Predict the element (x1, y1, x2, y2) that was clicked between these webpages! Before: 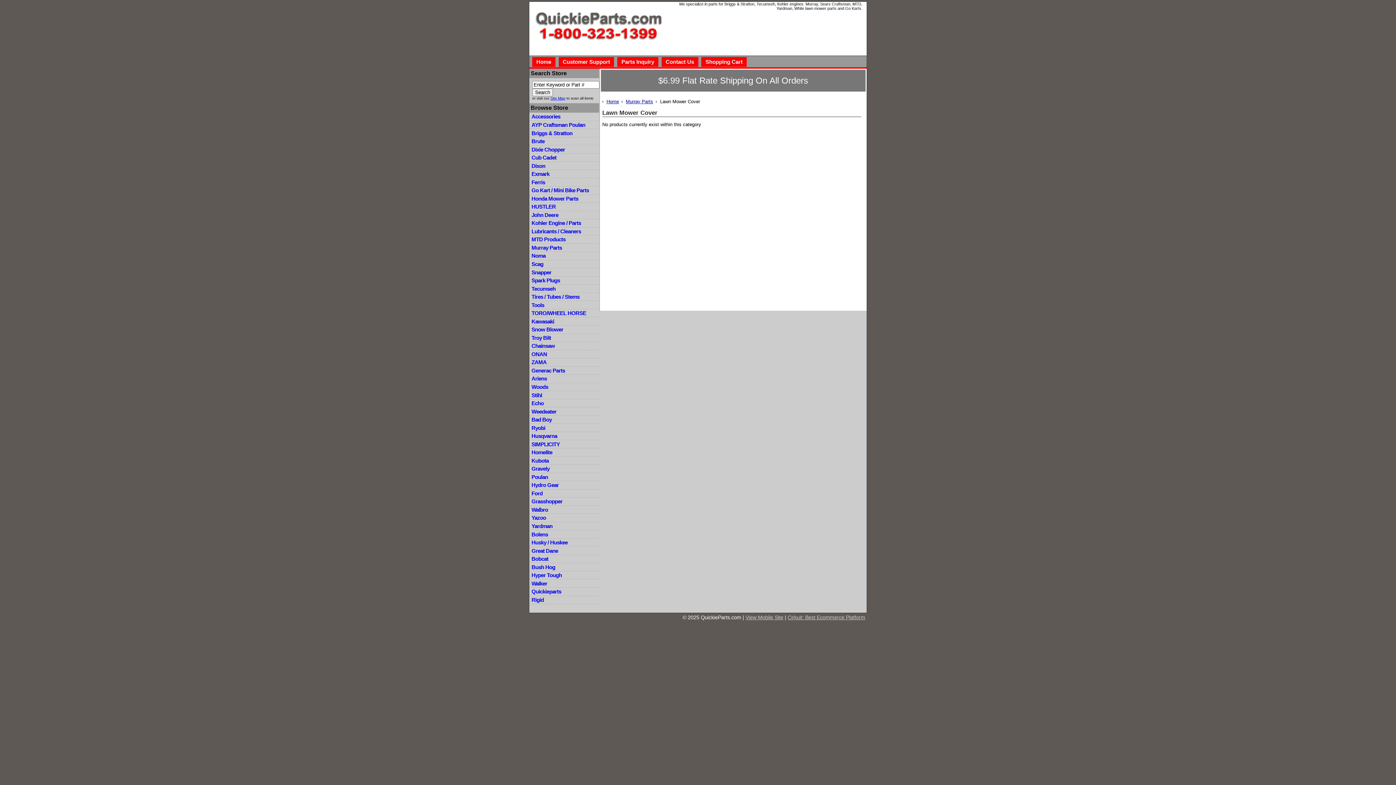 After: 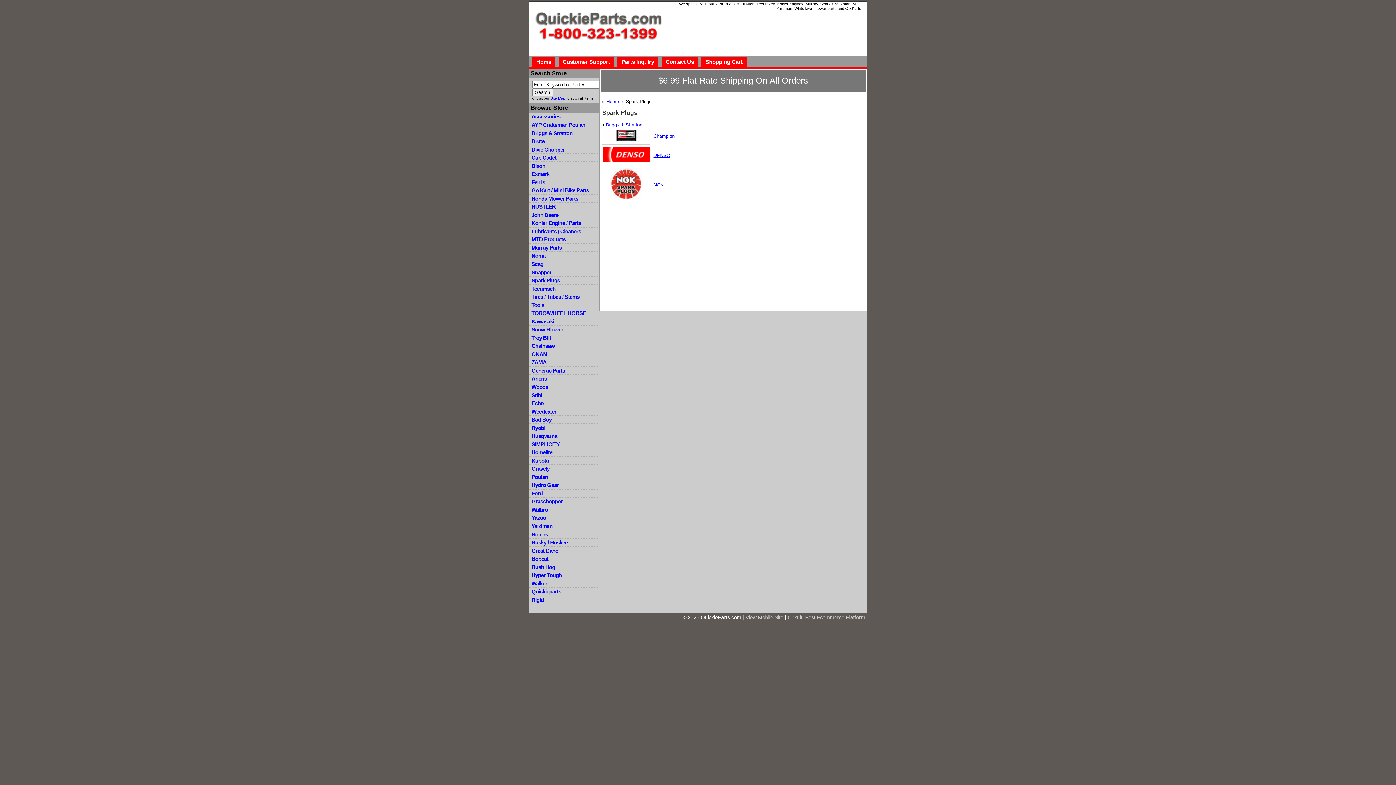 Action: label: Spark Plugs bbox: (529, 276, 599, 284)